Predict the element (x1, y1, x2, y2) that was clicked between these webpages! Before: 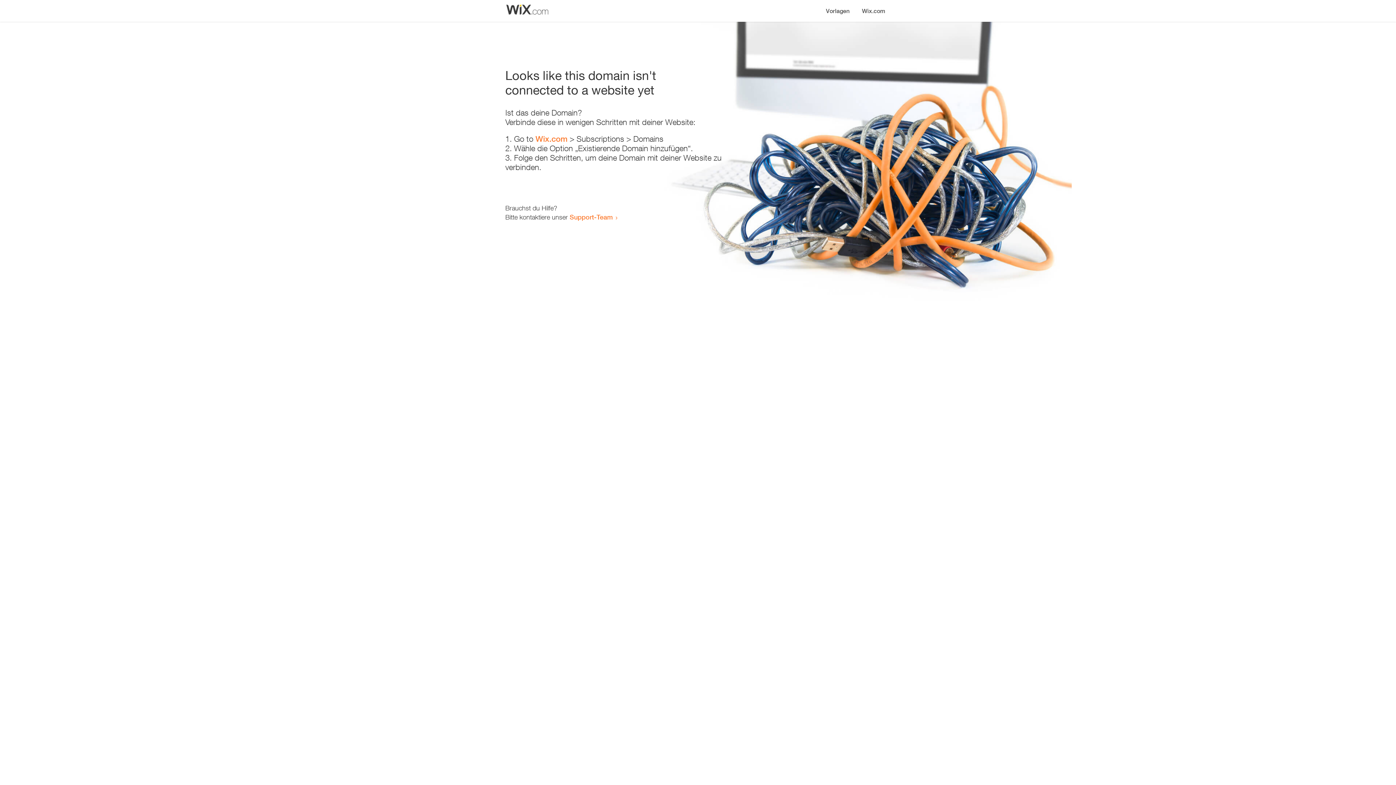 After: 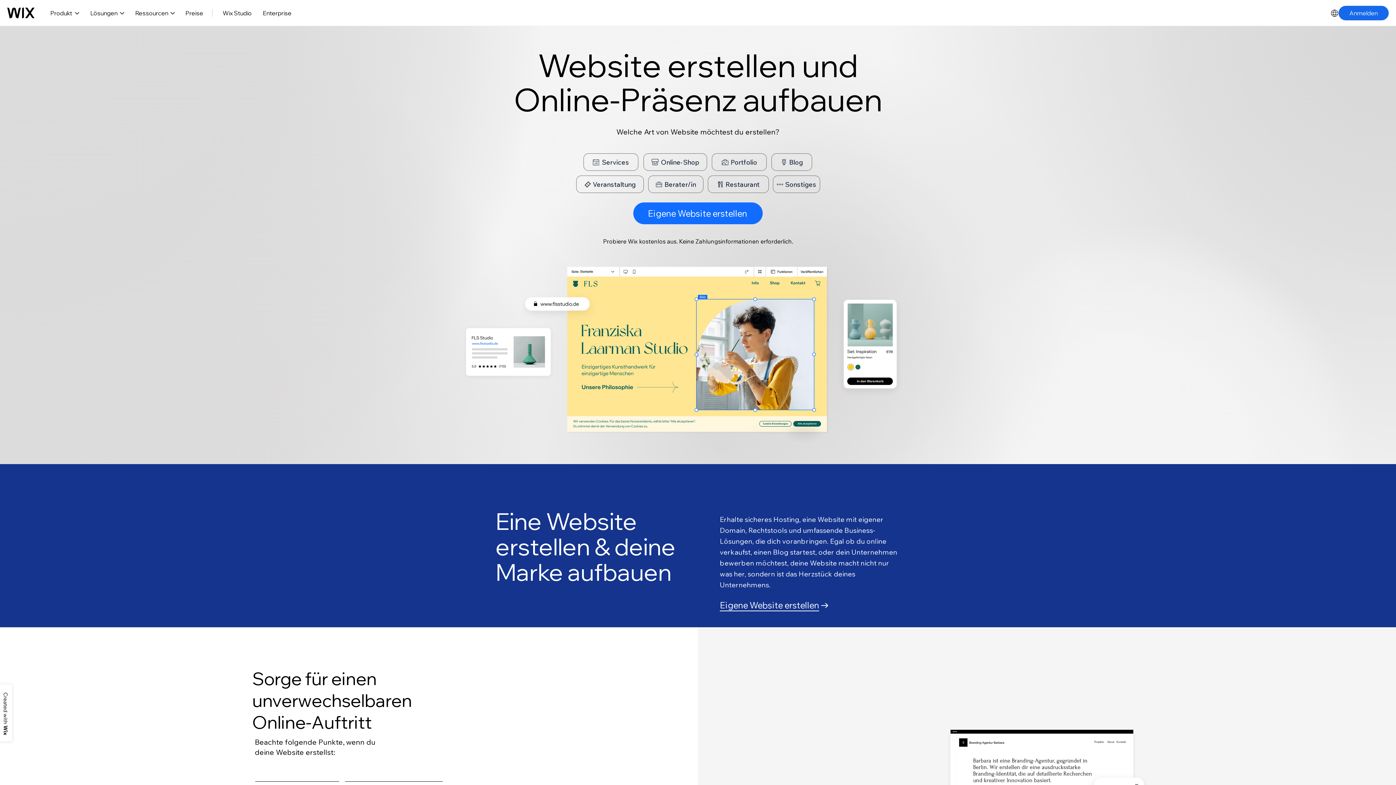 Action: bbox: (856, 0, 890, 14) label: Wix.com